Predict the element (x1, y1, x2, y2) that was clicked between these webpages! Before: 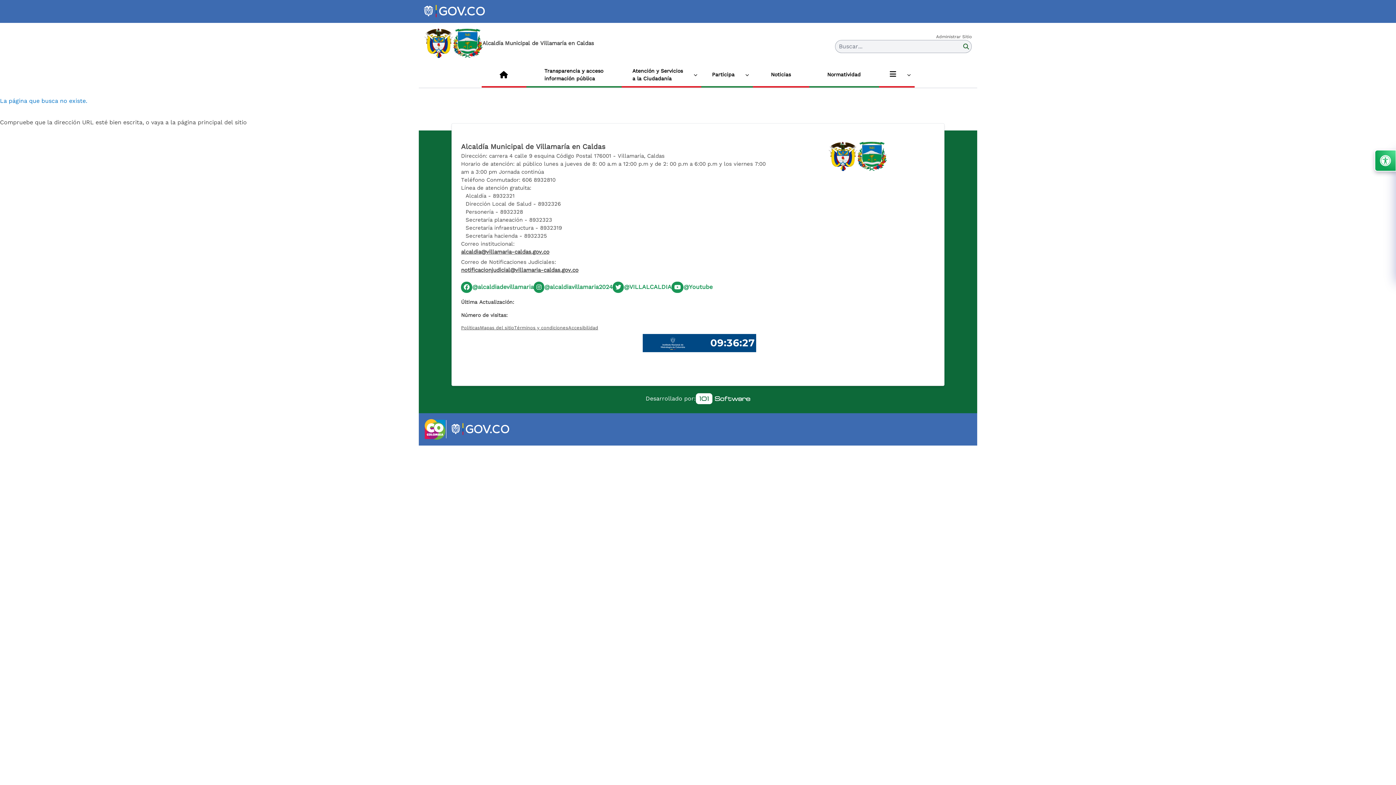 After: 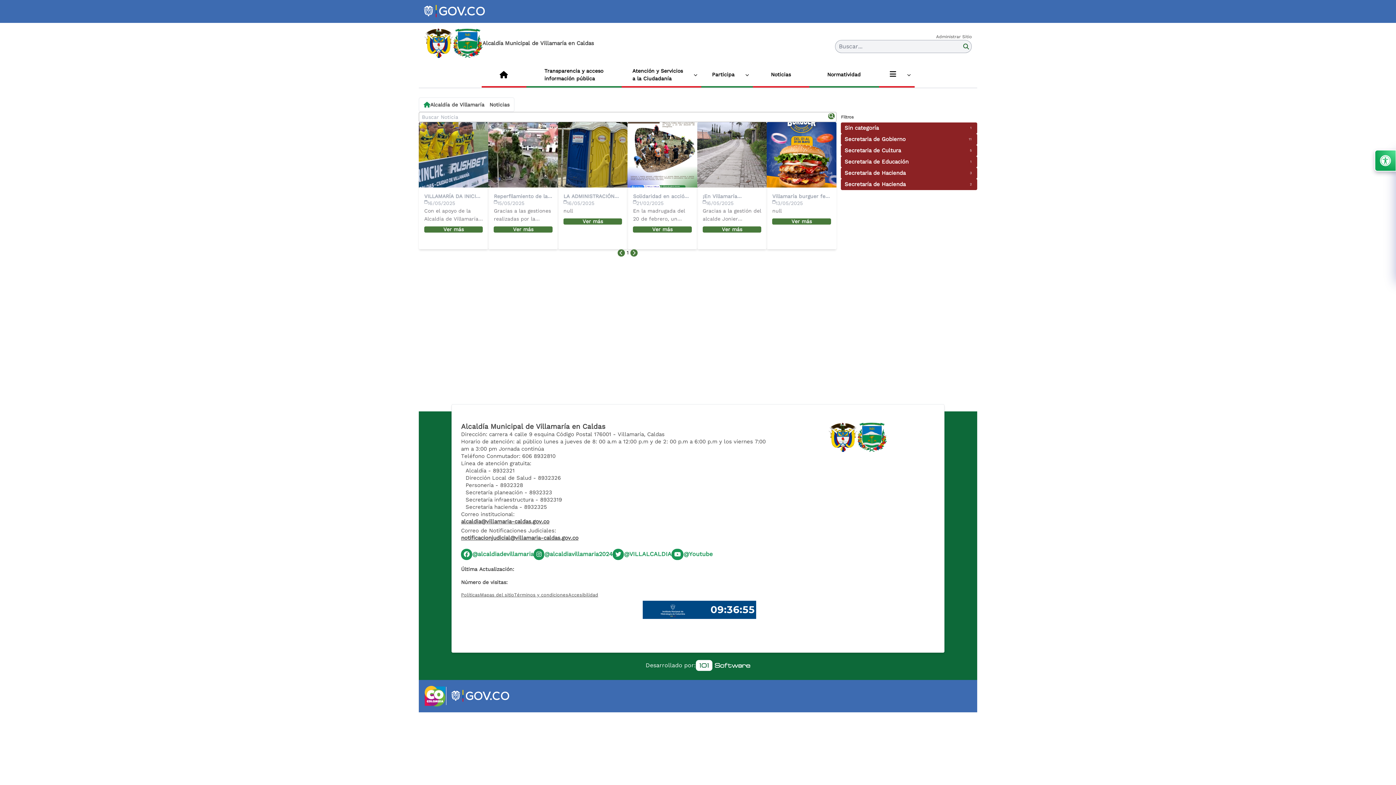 Action: label: enlace bbox: (752, 63, 809, 86)